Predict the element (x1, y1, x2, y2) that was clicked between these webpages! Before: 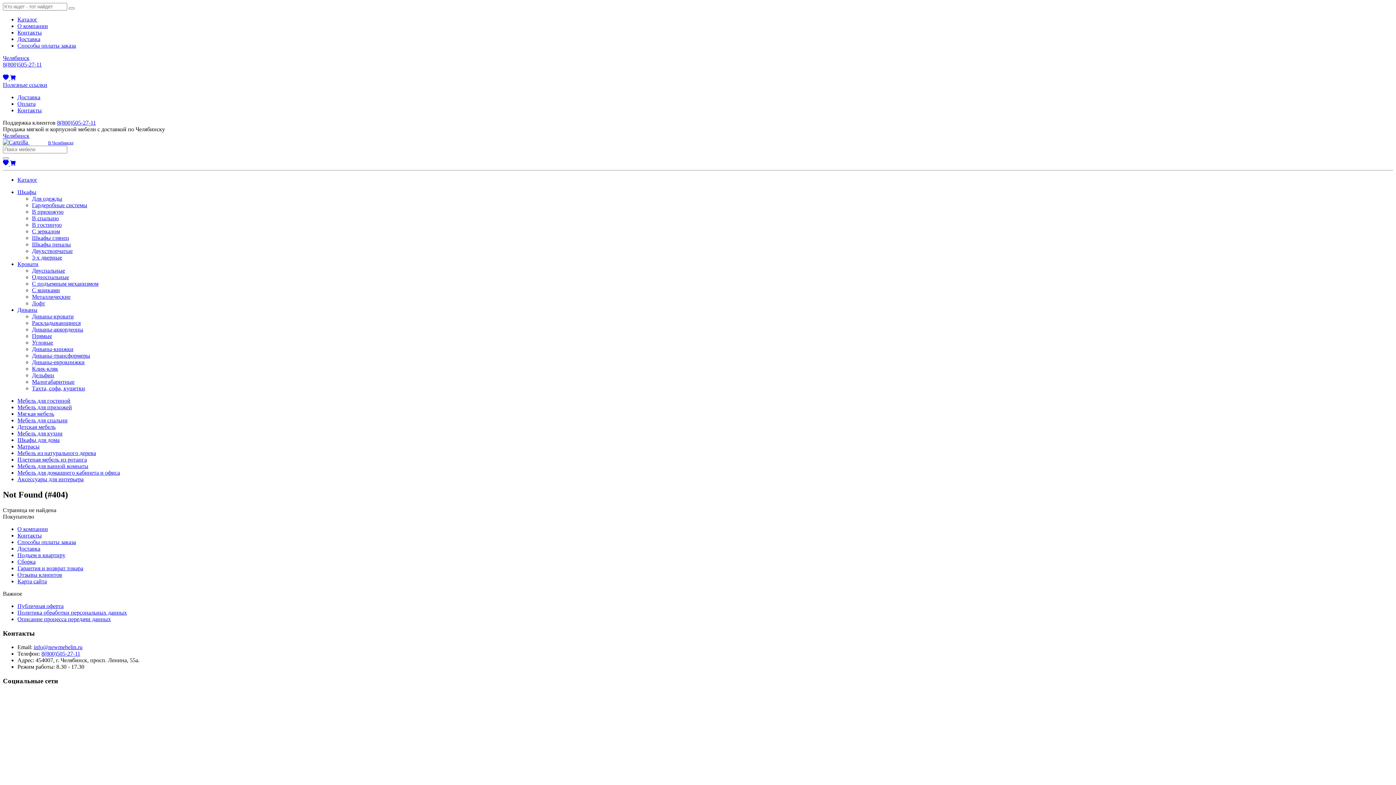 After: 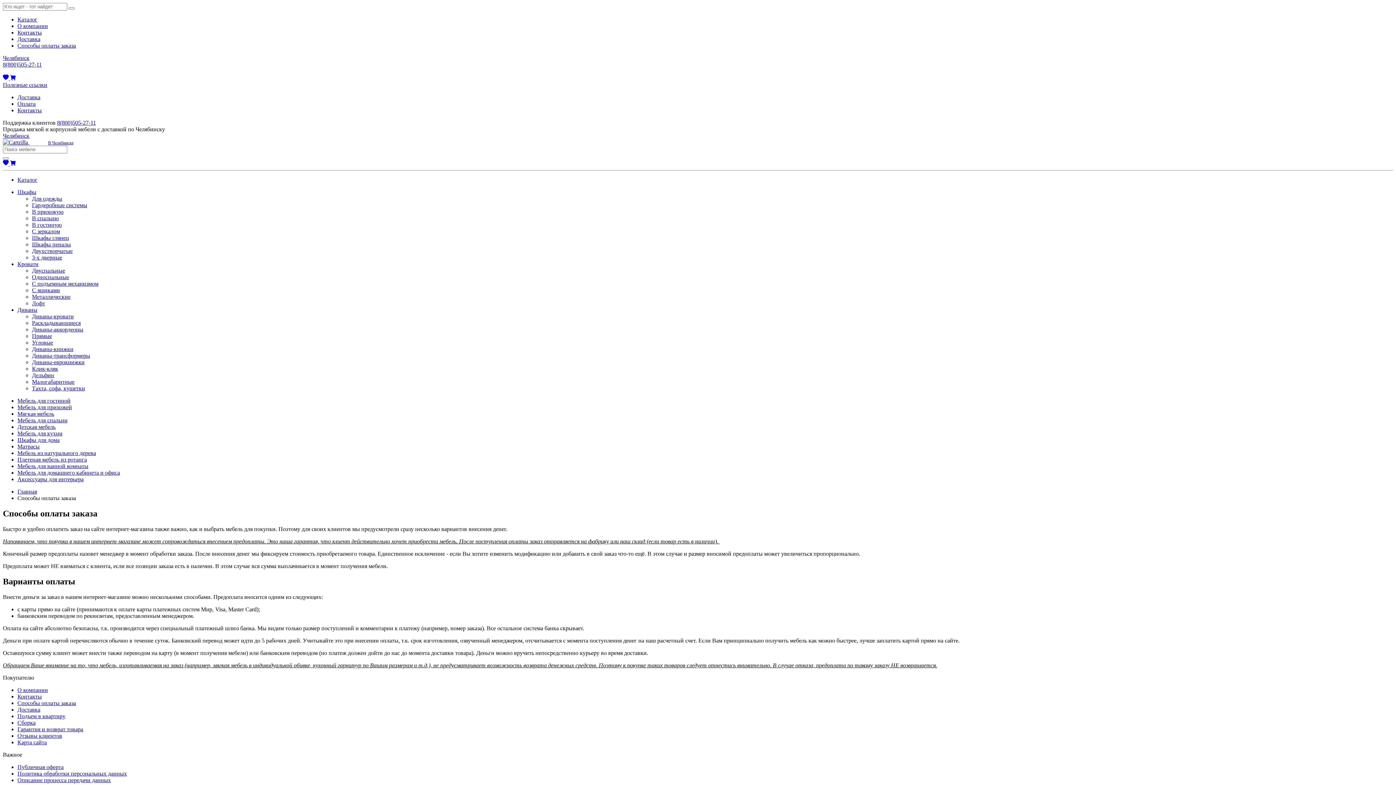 Action: bbox: (17, 539, 76, 545) label: Способы оплаты заказа